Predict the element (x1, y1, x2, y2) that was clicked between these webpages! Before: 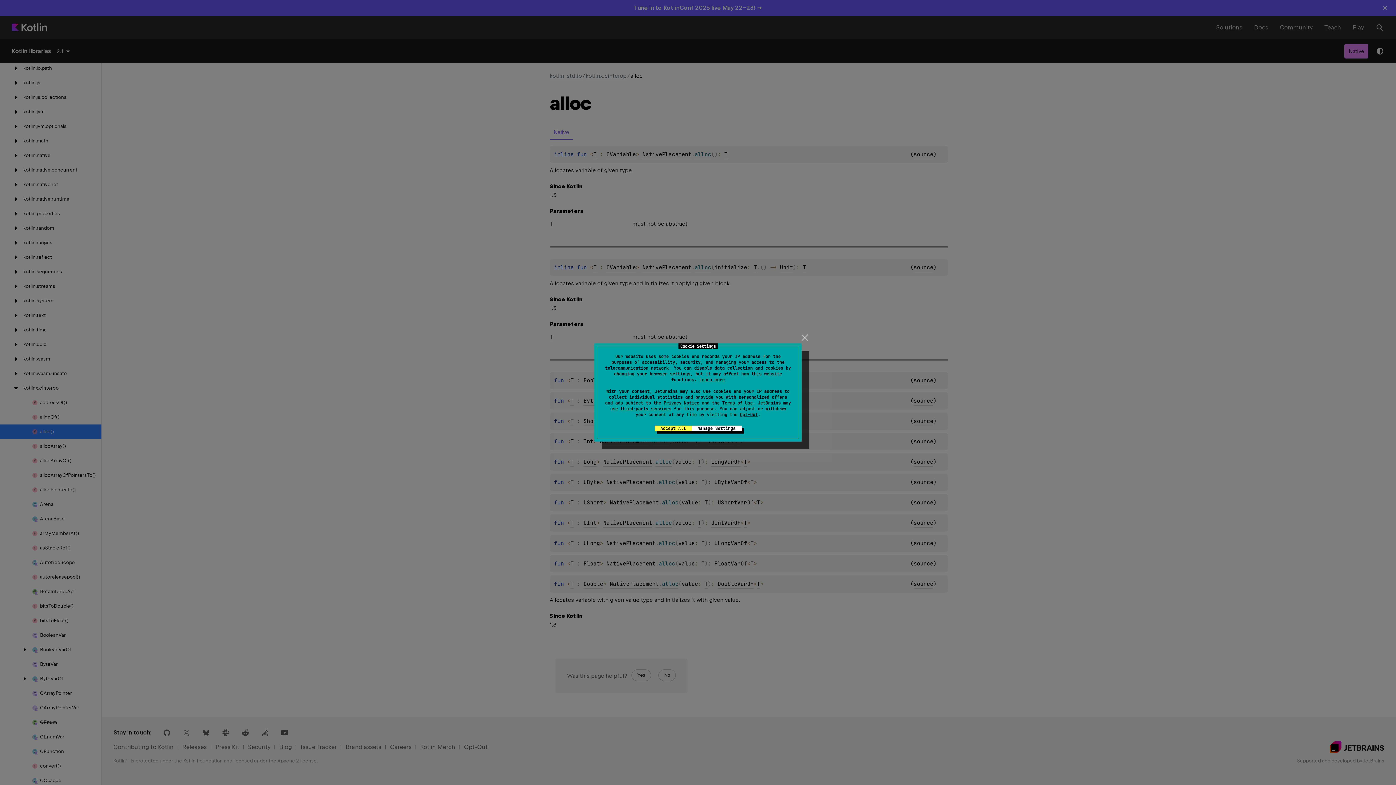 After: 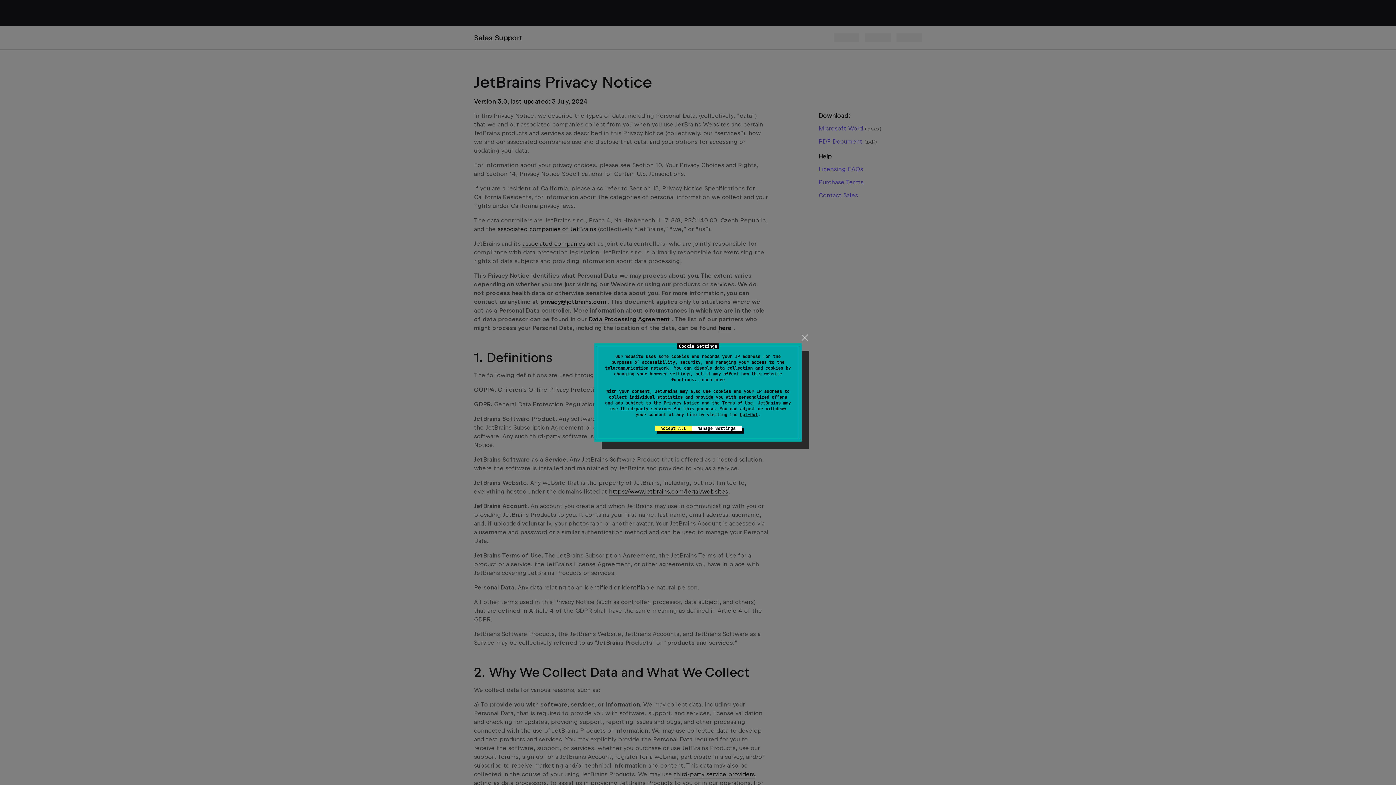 Action: bbox: (663, 400, 699, 406) label: Privacy Notice